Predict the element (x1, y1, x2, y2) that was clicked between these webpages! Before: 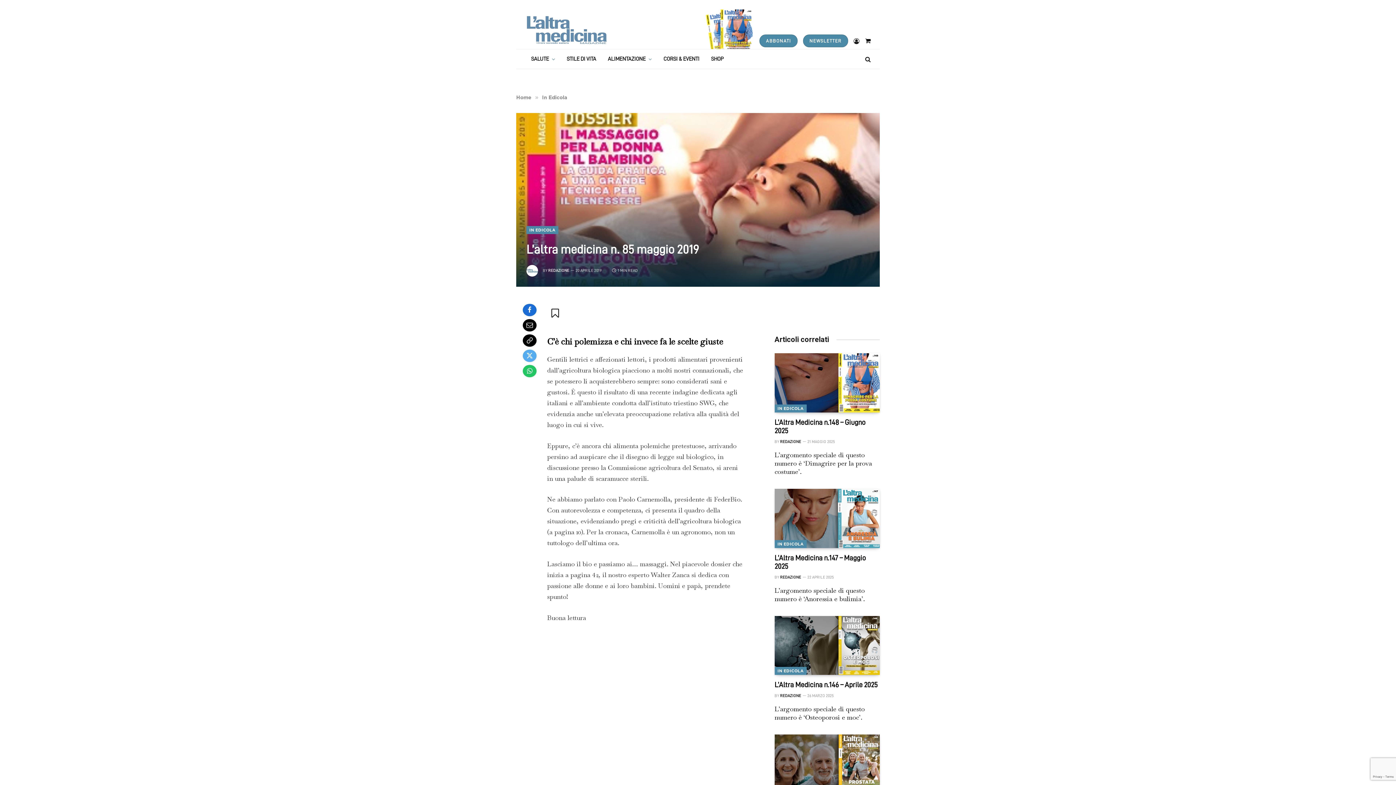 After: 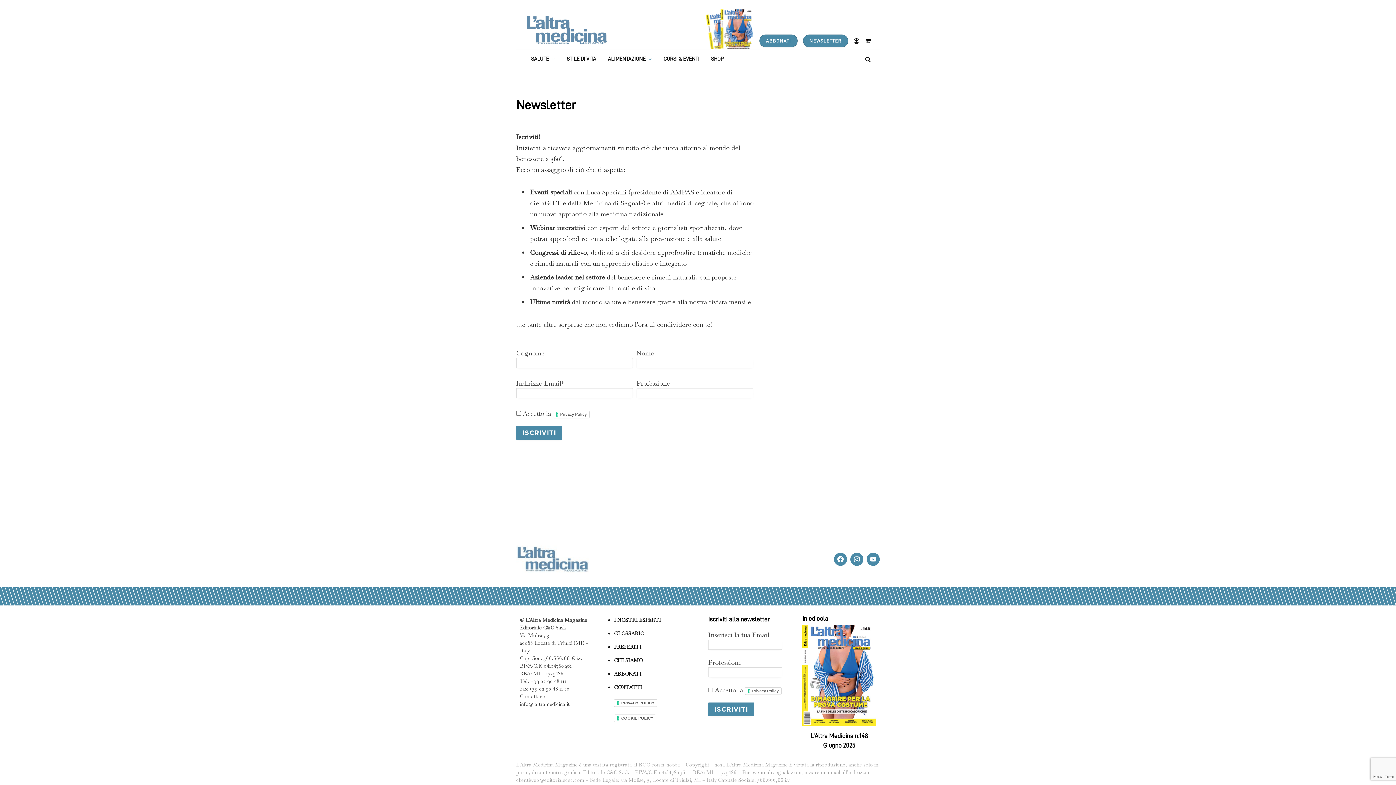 Action: label: NEWSLETTER bbox: (803, 34, 848, 47)